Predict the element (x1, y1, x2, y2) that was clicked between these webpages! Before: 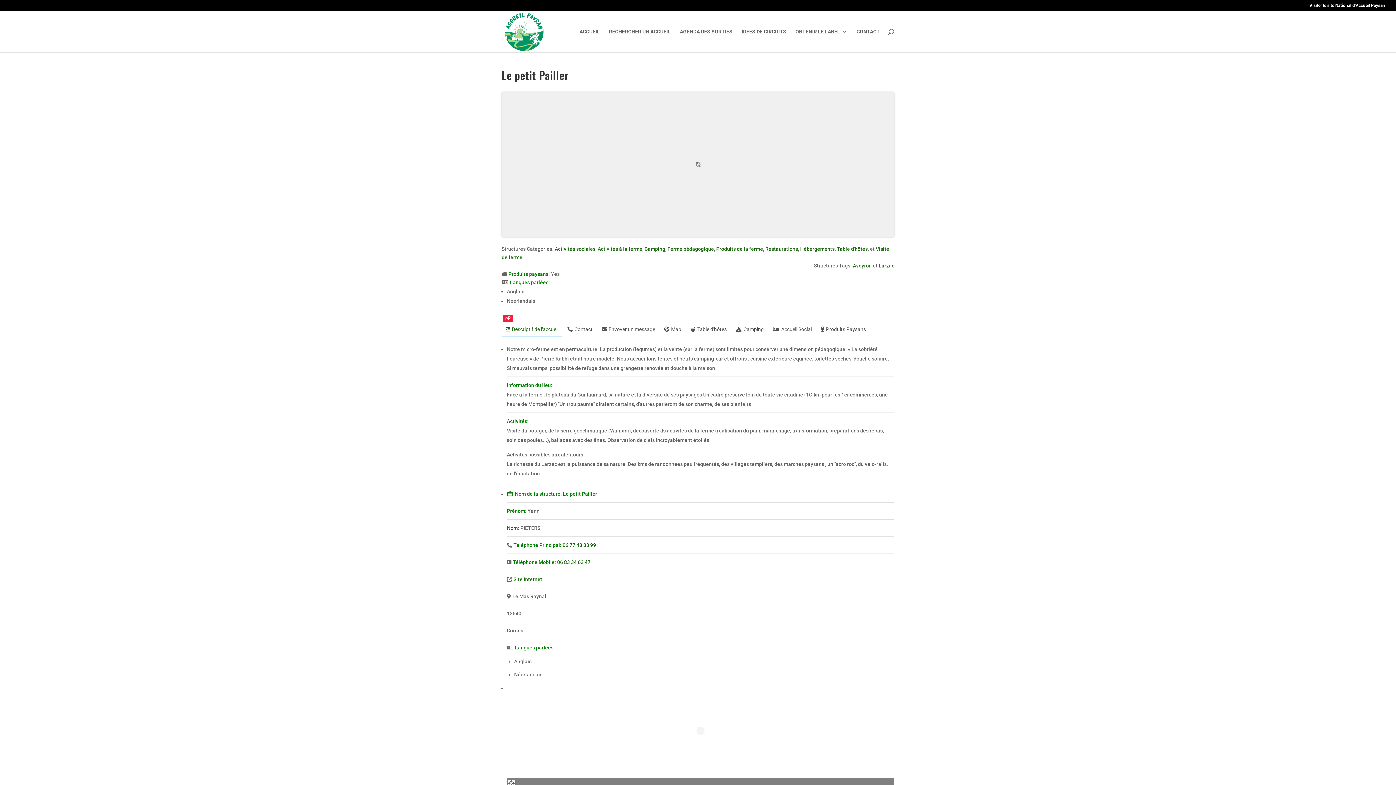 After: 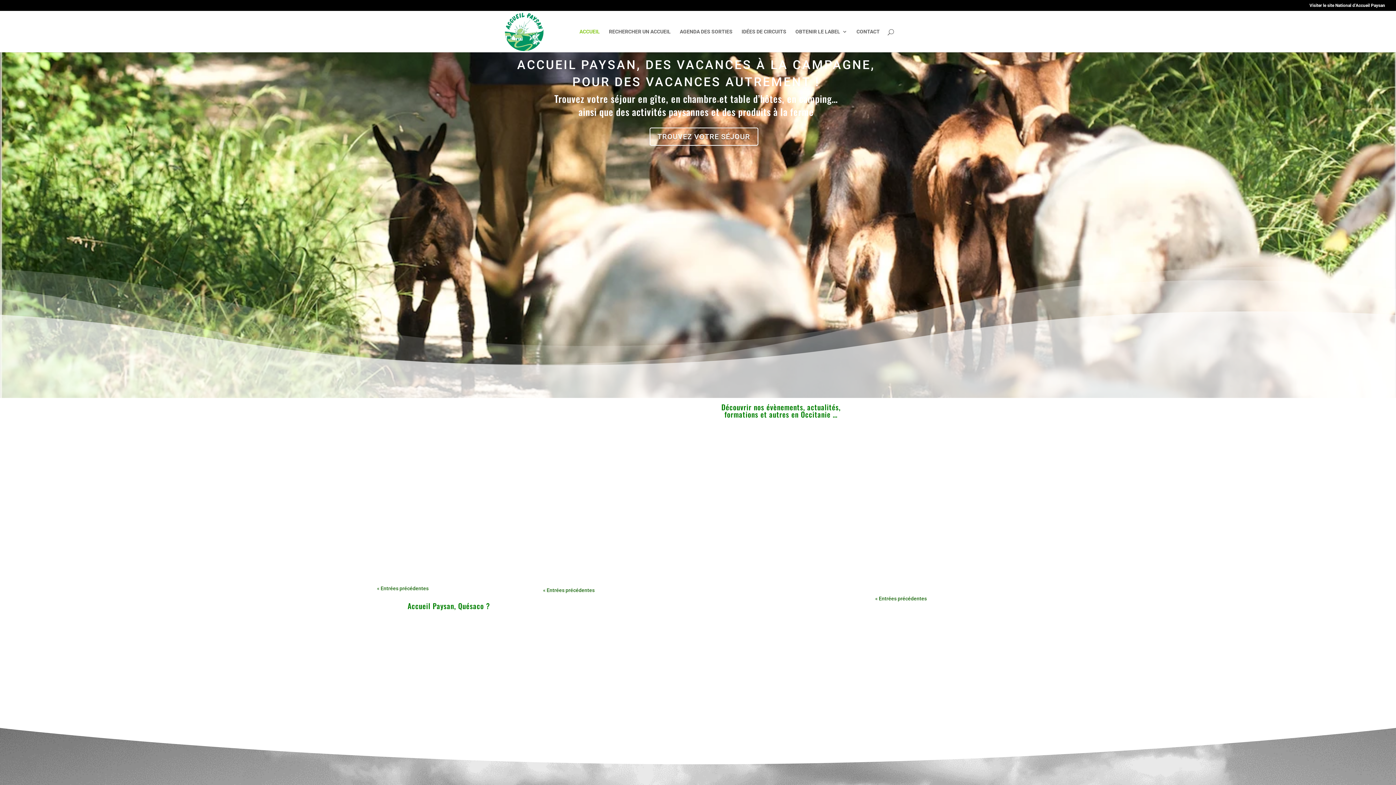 Action: bbox: (502, 28, 544, 34)